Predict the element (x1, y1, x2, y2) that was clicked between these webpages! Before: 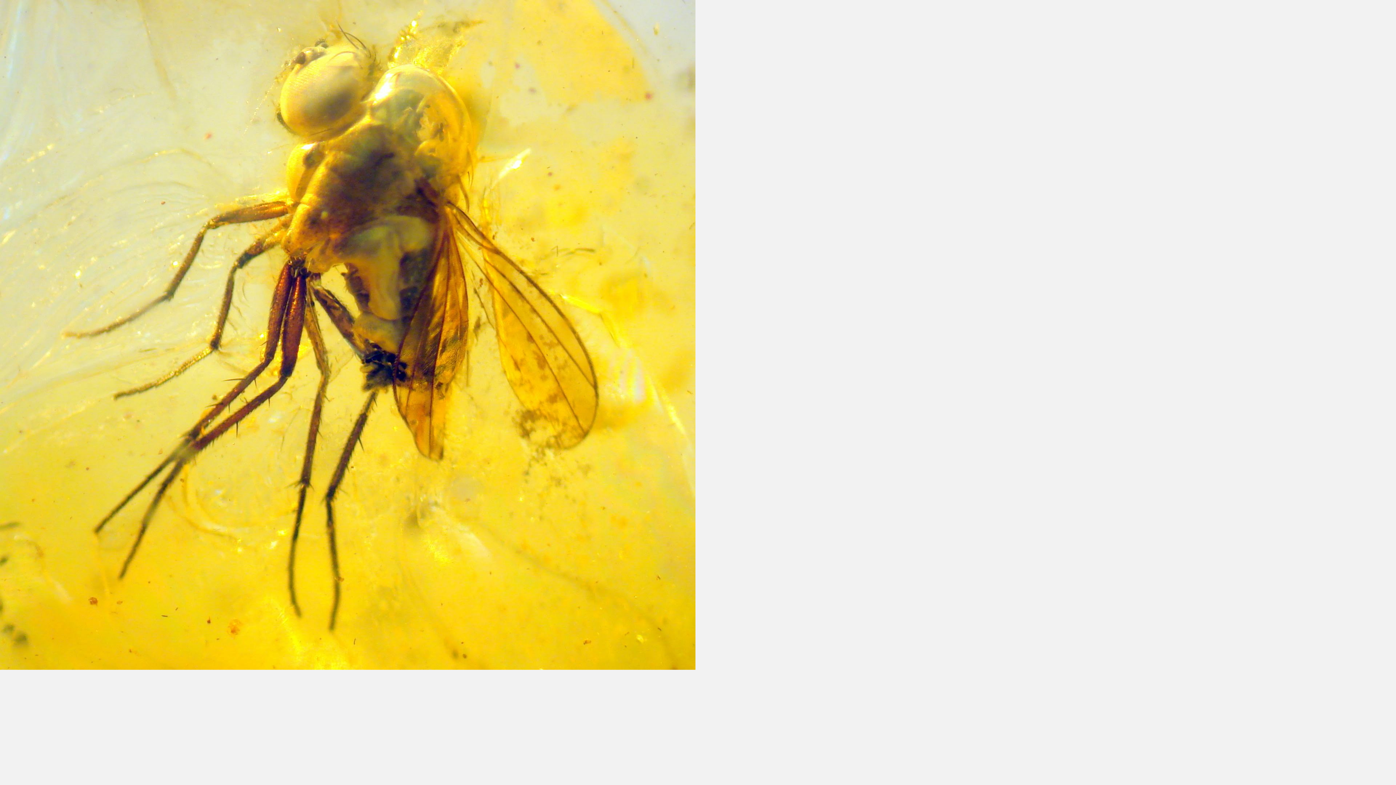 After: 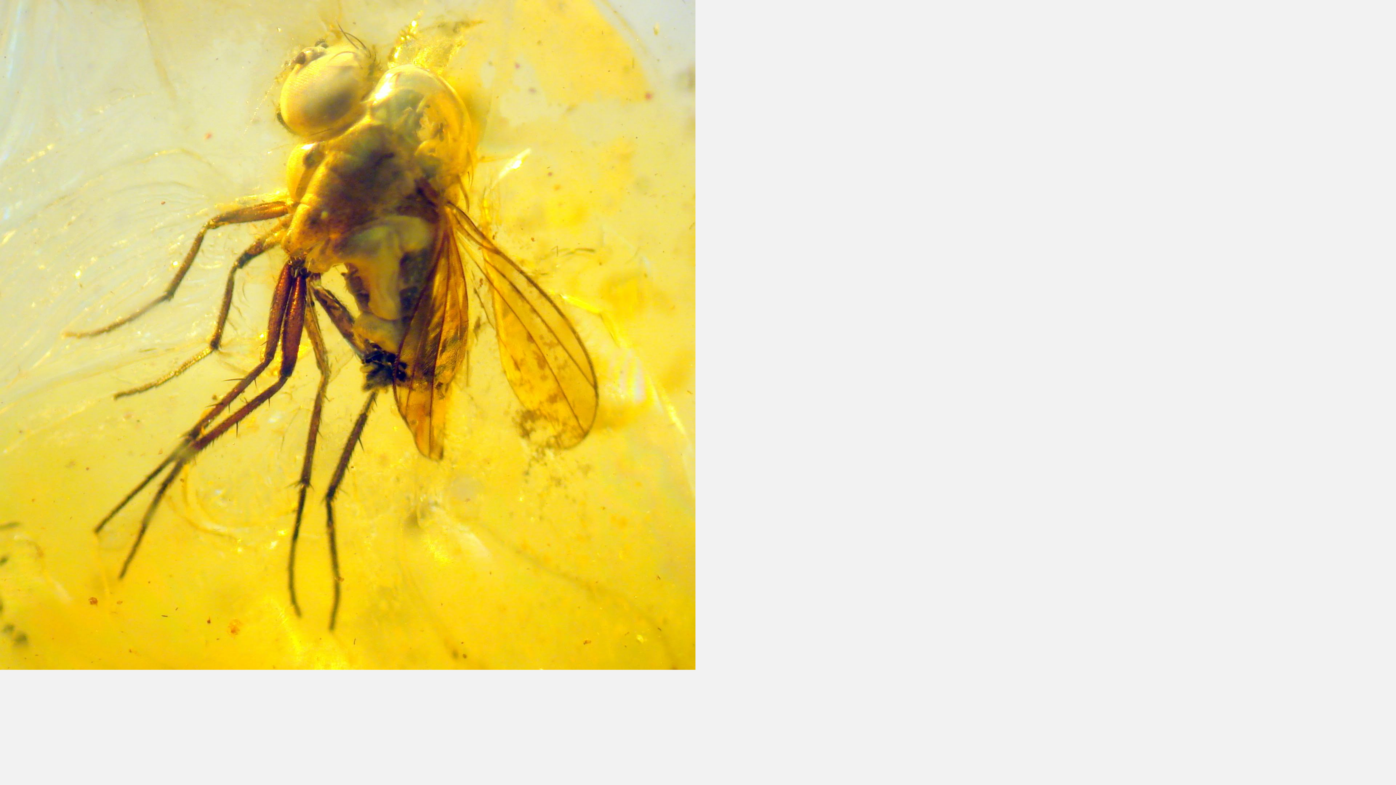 Action: bbox: (0, 665, 695, 671)